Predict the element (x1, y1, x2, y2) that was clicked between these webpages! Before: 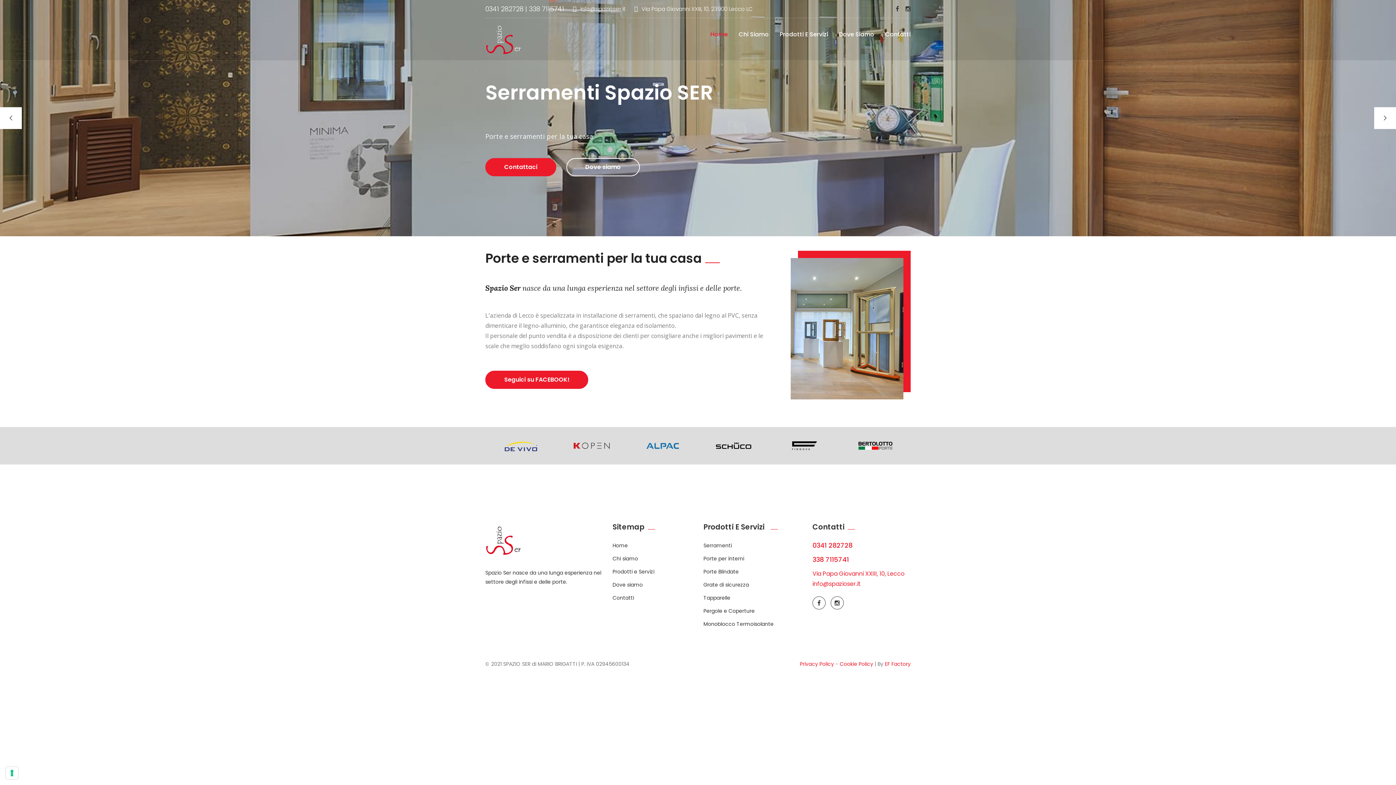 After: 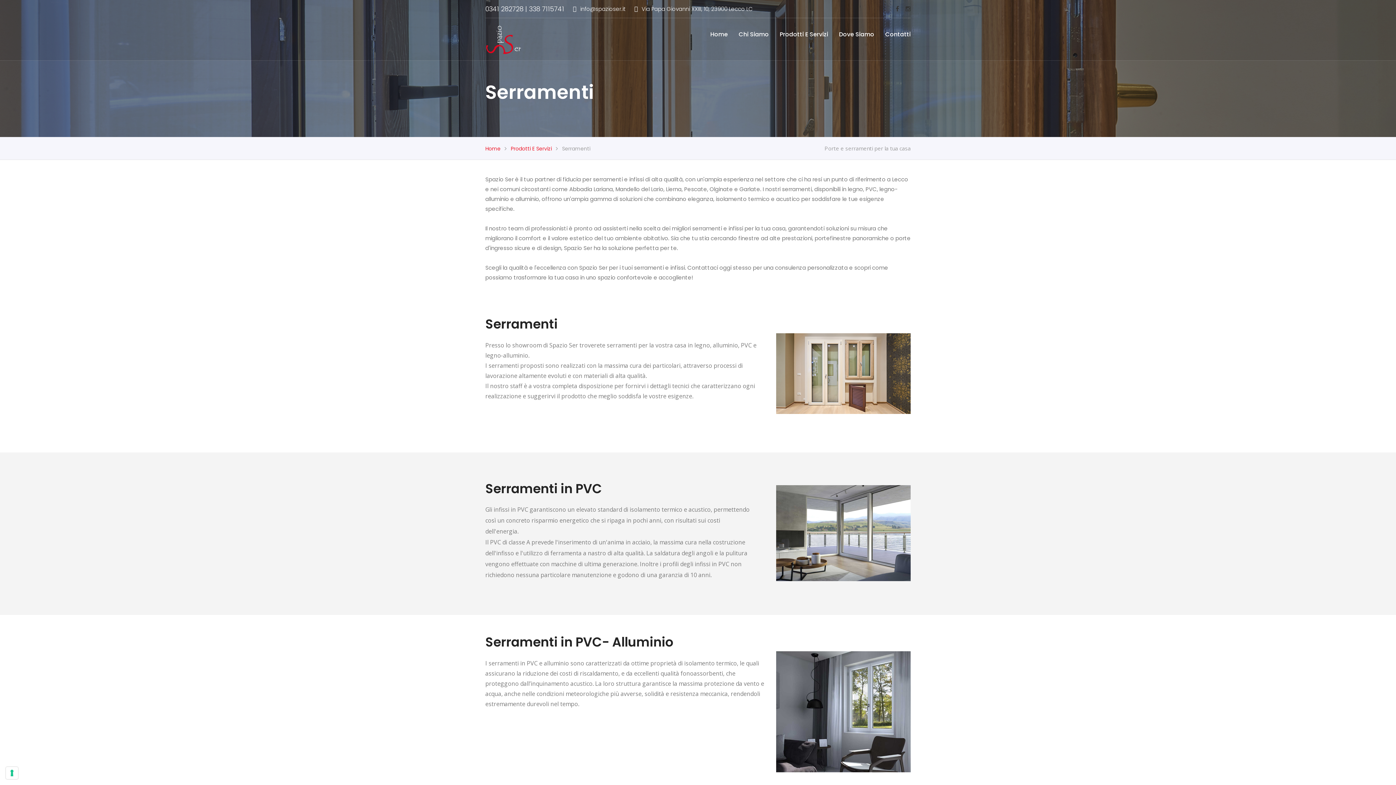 Action: bbox: (703, 542, 732, 549) label: Serramenti